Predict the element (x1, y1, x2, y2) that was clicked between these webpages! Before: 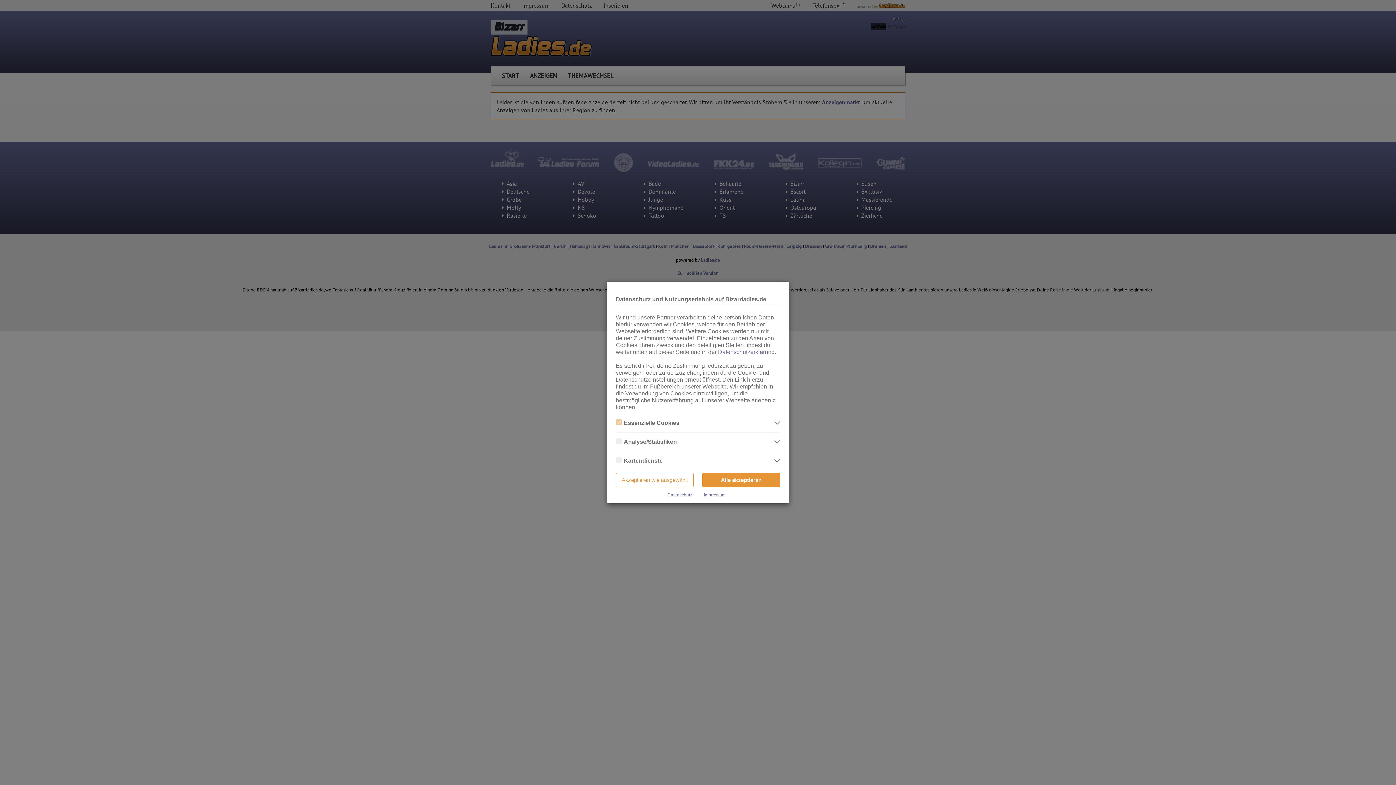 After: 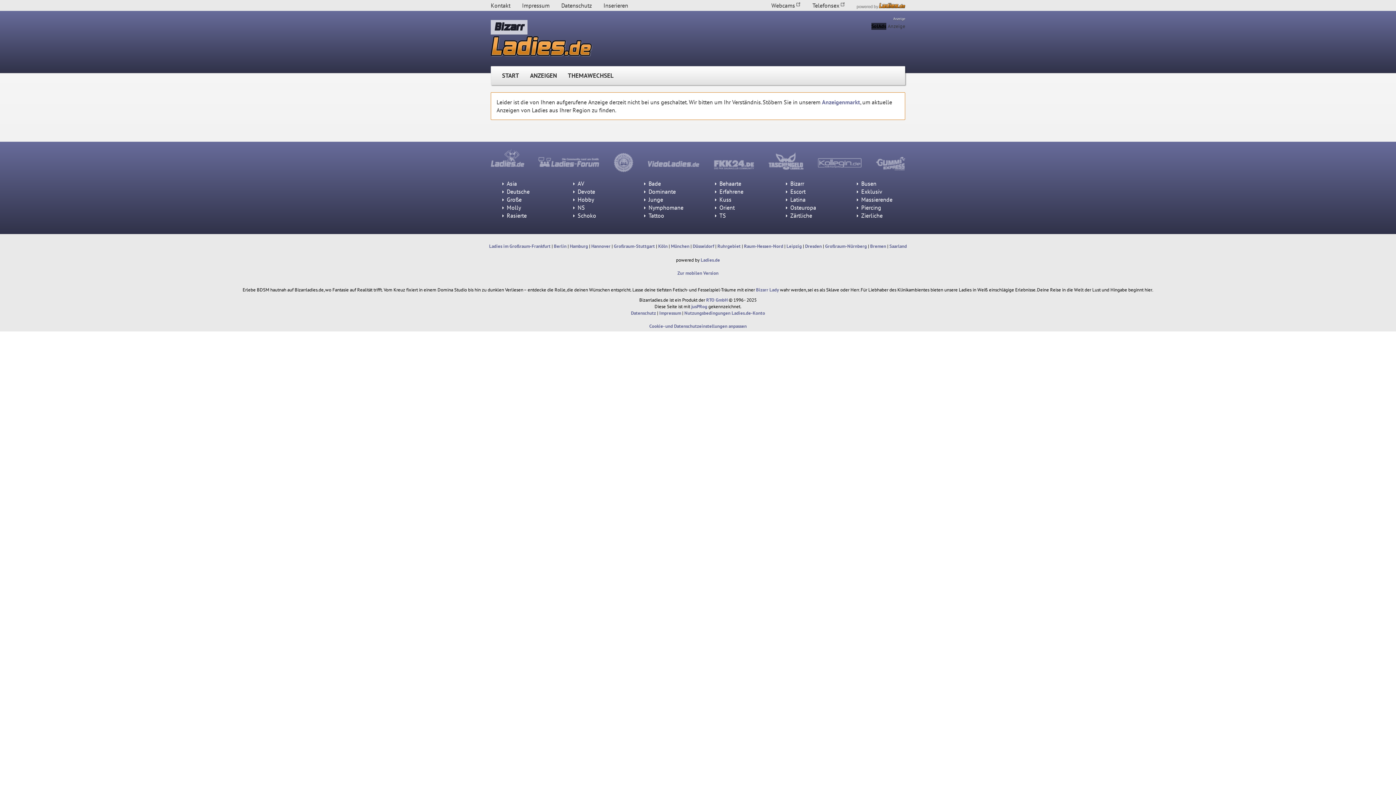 Action: label: Akzeptieren wie ausgewählt bbox: (616, 473, 693, 487)